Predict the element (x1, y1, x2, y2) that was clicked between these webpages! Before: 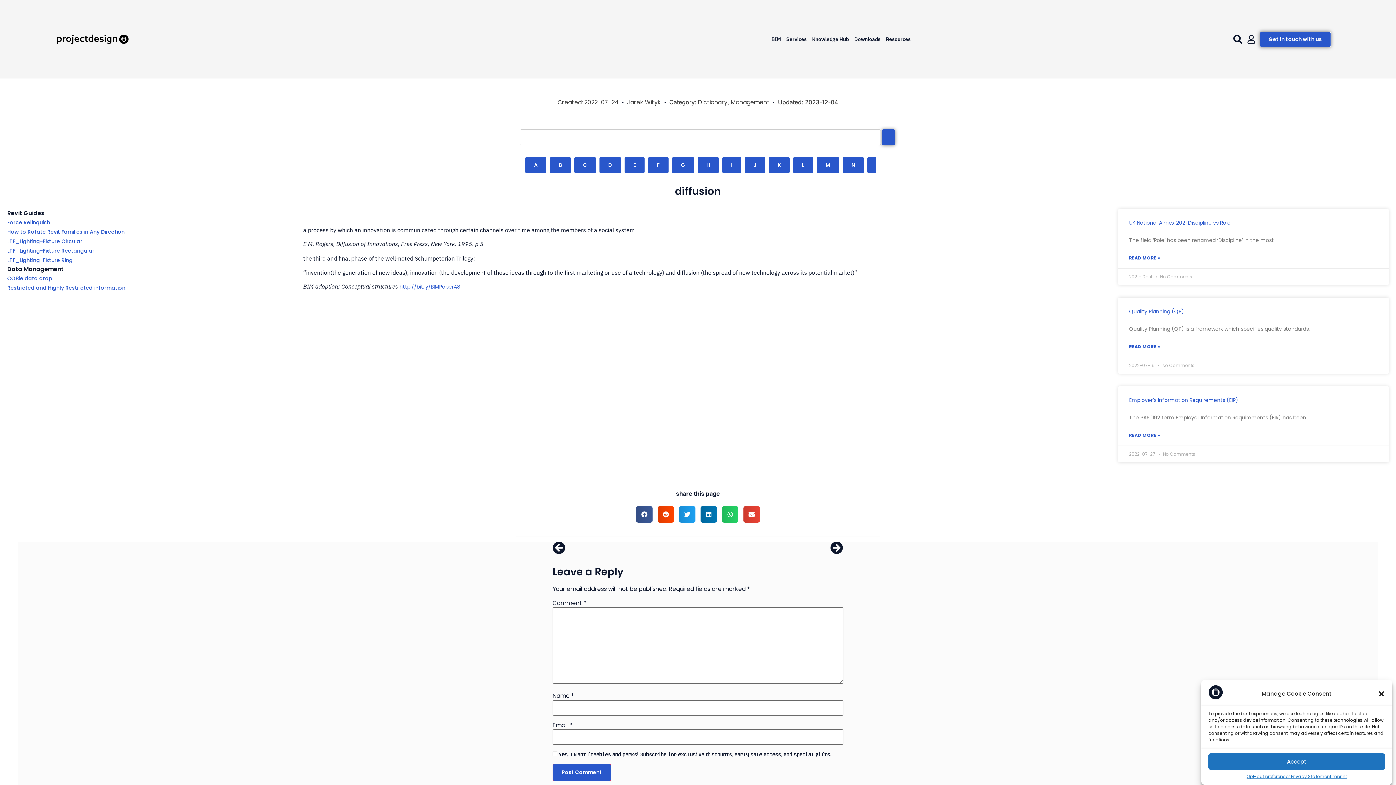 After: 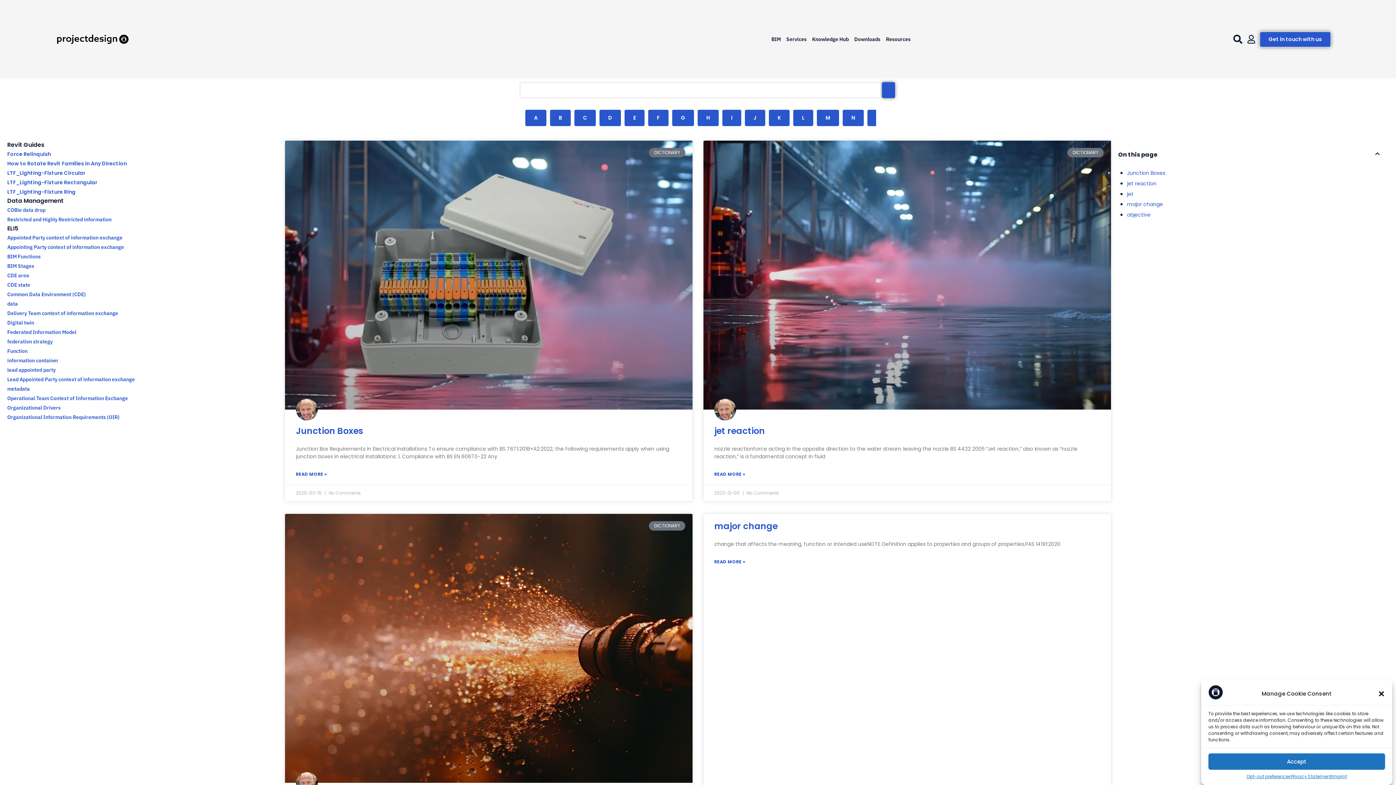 Action: label: J bbox: (745, 157, 765, 173)